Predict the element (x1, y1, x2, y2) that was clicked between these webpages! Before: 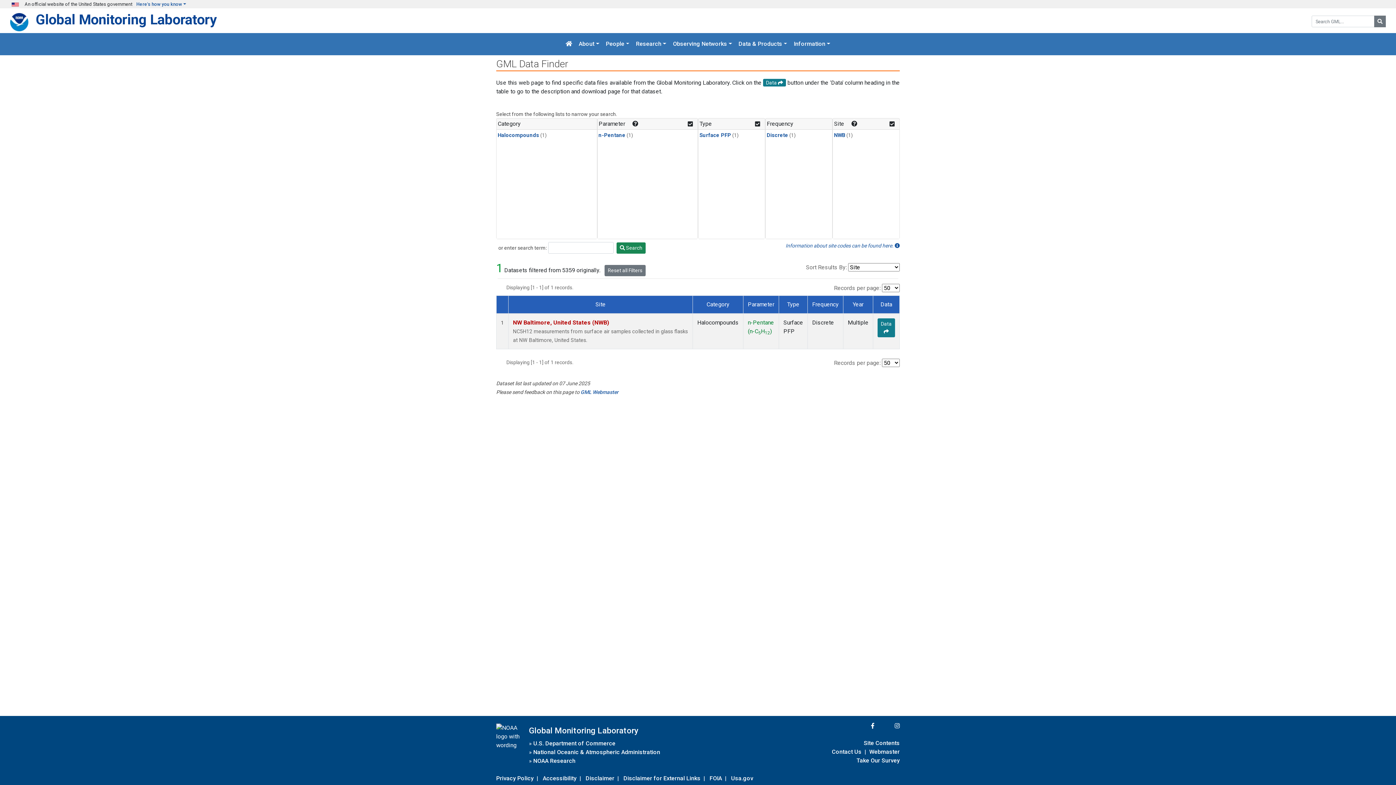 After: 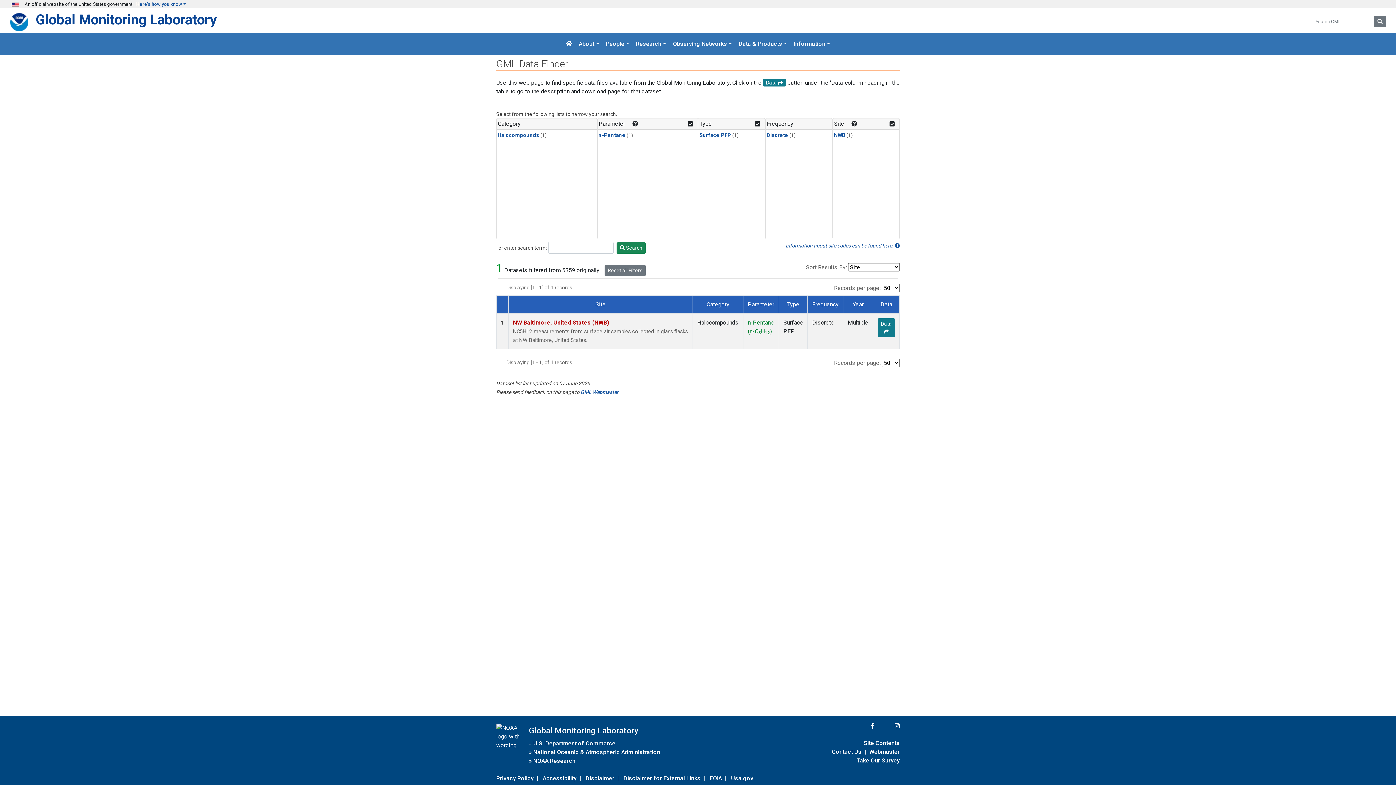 Action: bbox: (699, 132, 731, 138) label: Surface PFP